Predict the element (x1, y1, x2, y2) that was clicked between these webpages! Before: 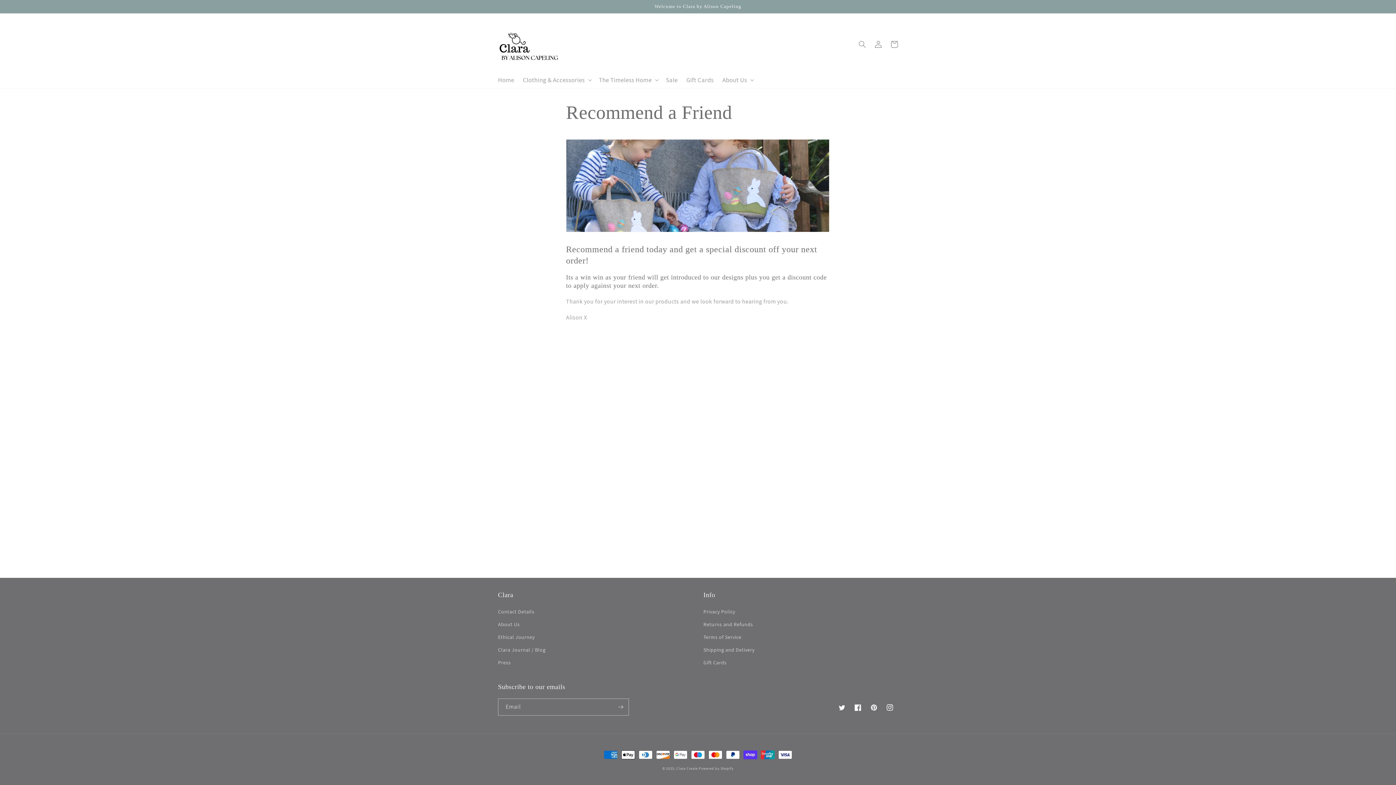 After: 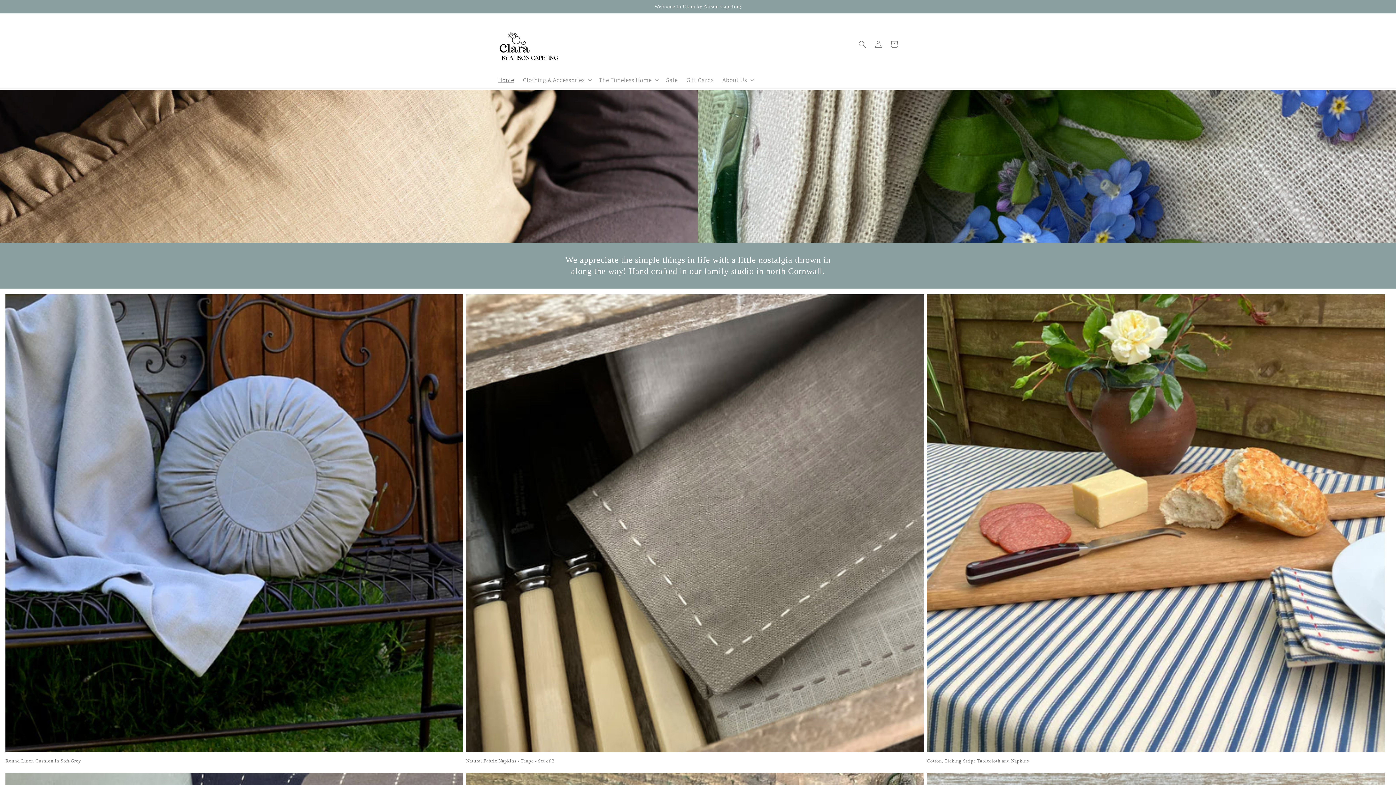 Action: bbox: (495, 20, 570, 67)